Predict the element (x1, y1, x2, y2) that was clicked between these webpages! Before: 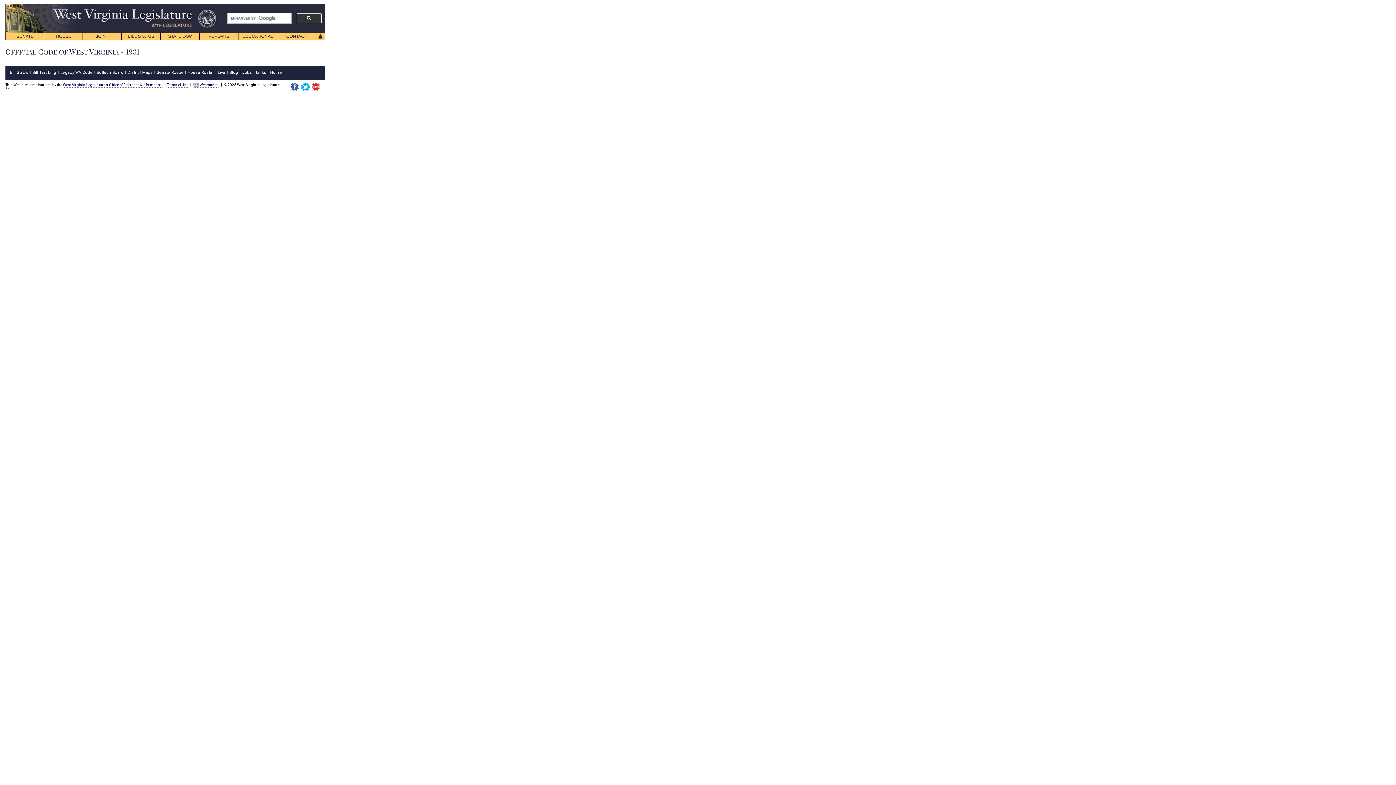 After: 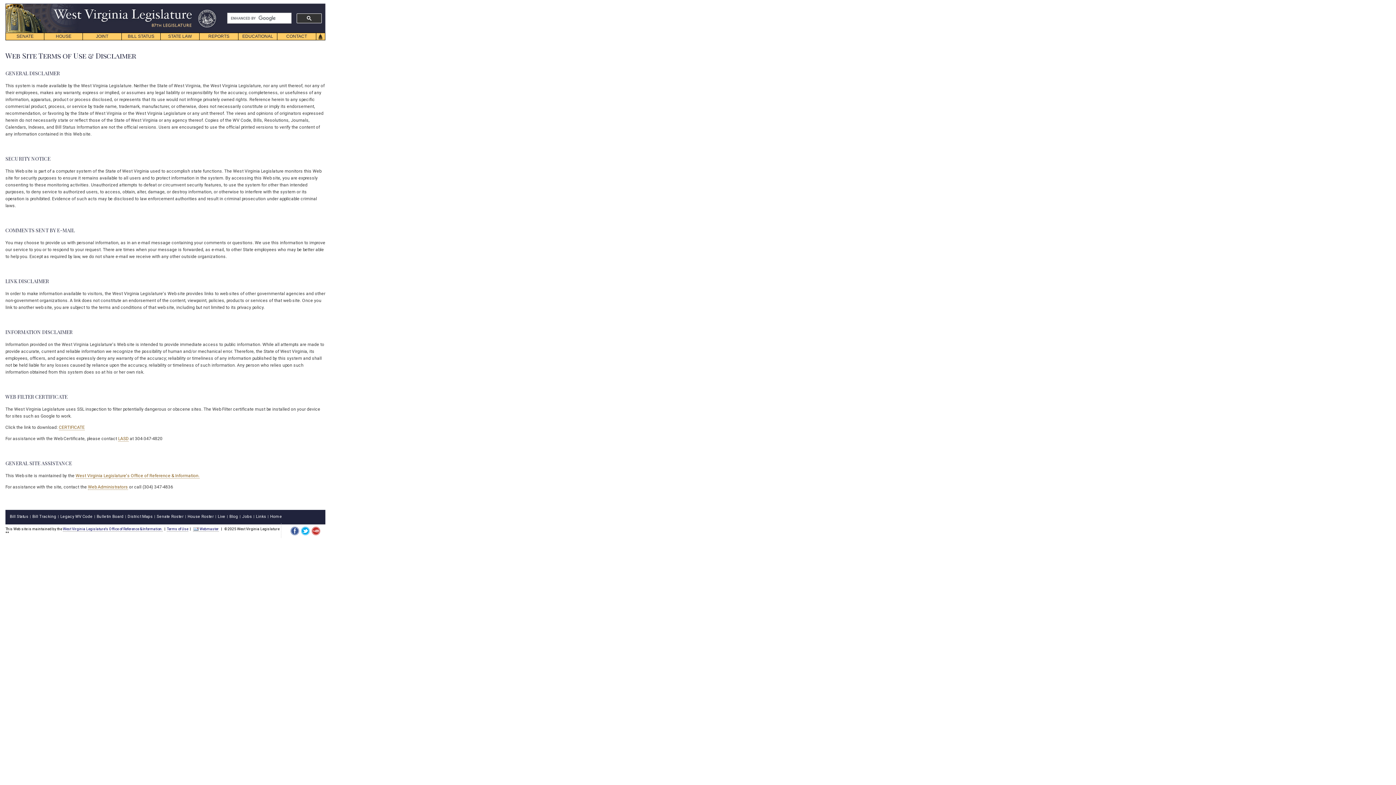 Action: label: Terms of Use bbox: (166, 82, 188, 87)